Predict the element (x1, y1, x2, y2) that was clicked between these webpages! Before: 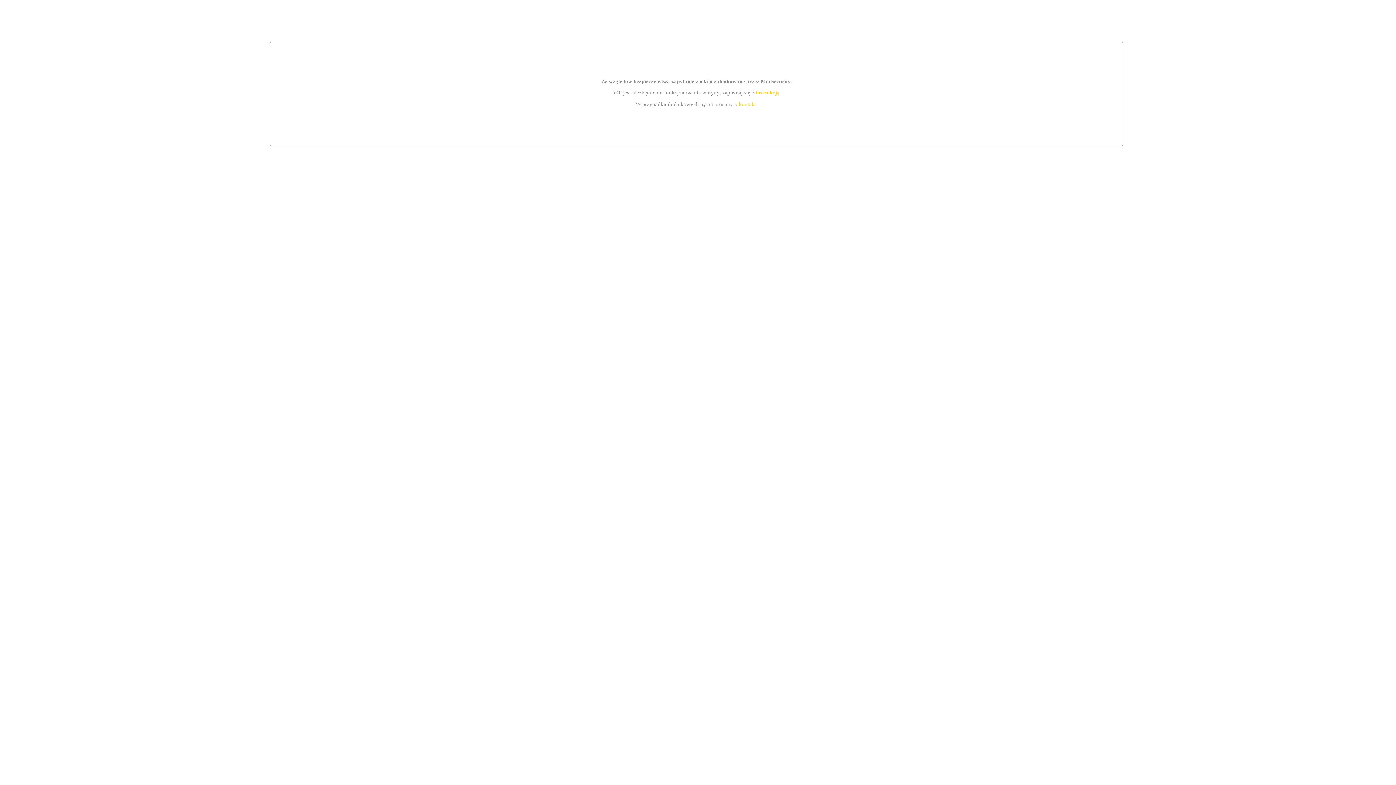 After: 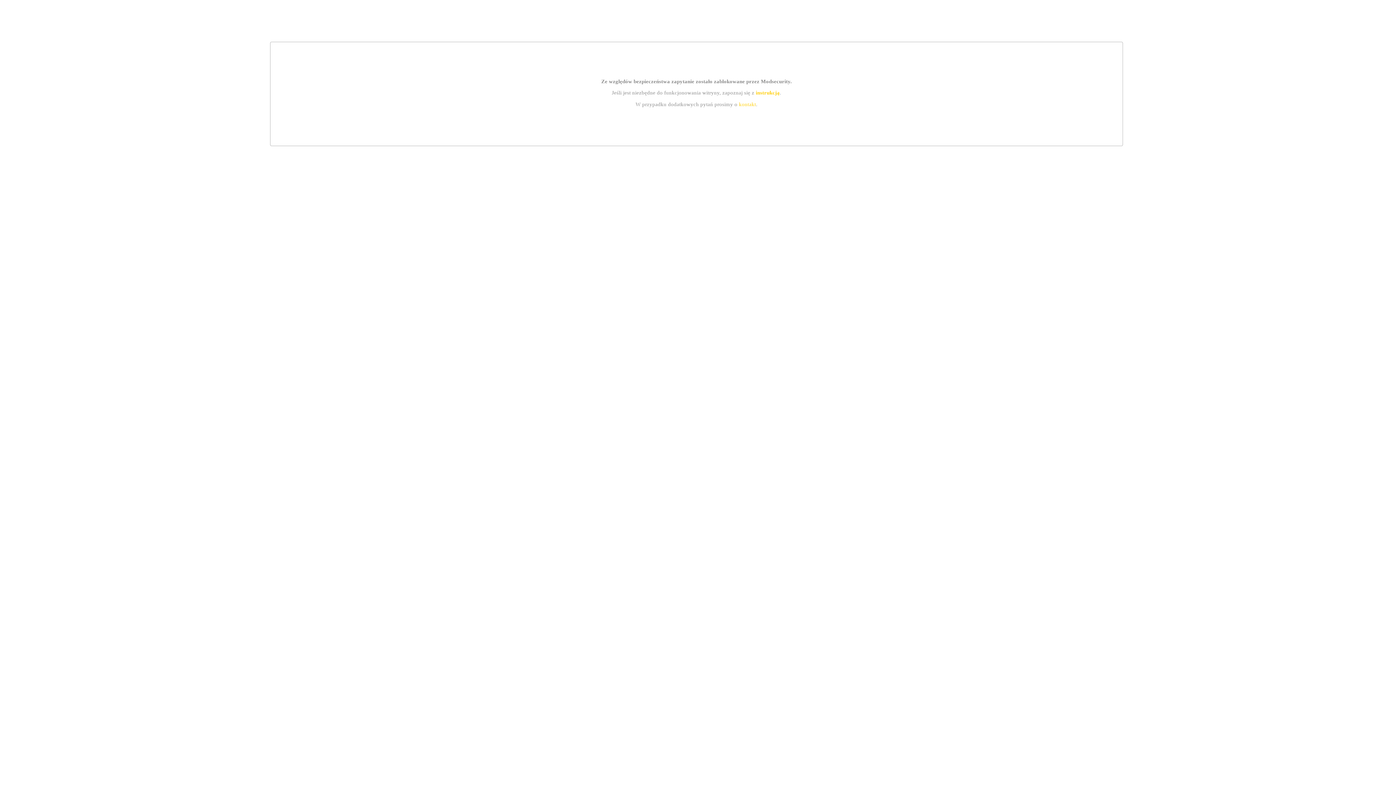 Action: bbox: (755, 89, 779, 95) label: instrukcją